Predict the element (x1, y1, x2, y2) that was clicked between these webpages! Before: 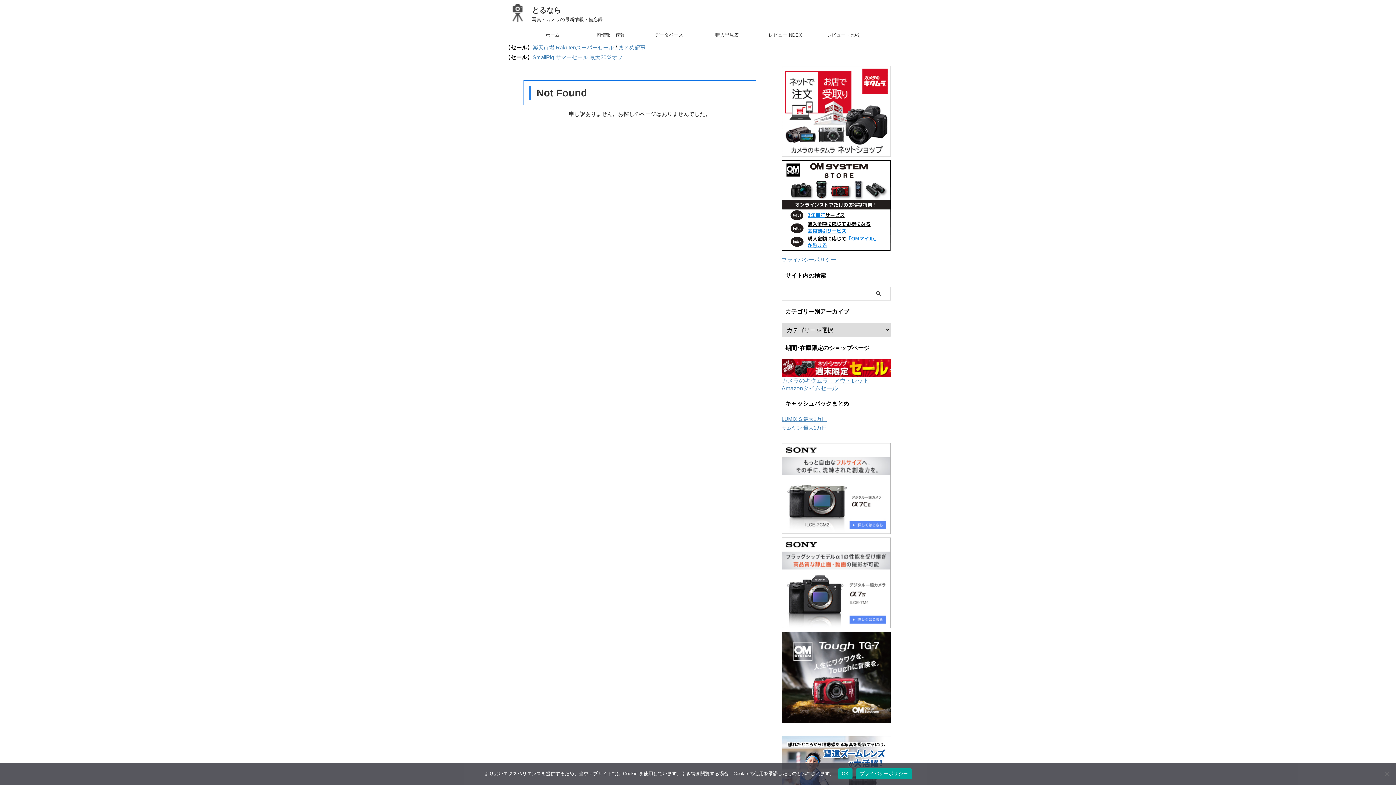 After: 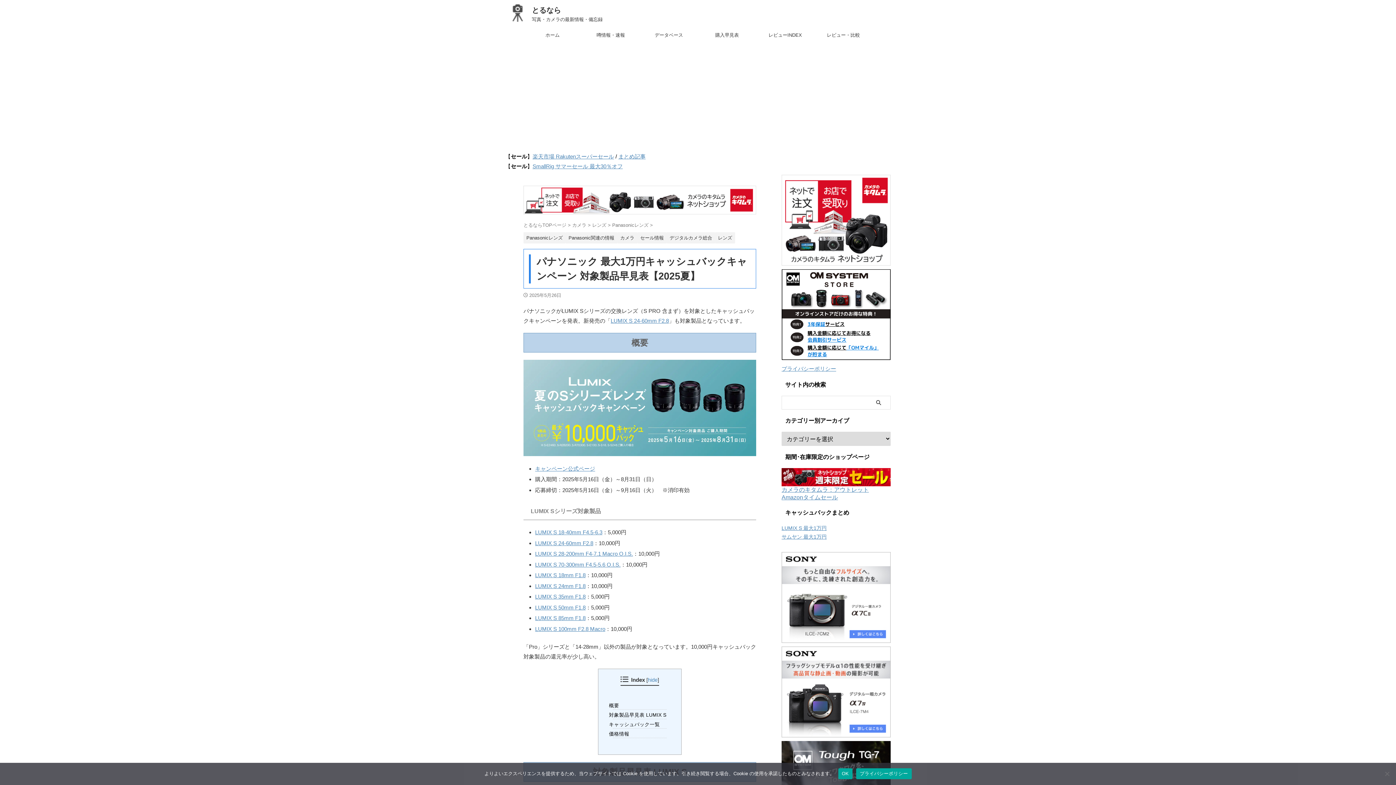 Action: bbox: (781, 416, 826, 422) label: LUMIX S 最大1万円